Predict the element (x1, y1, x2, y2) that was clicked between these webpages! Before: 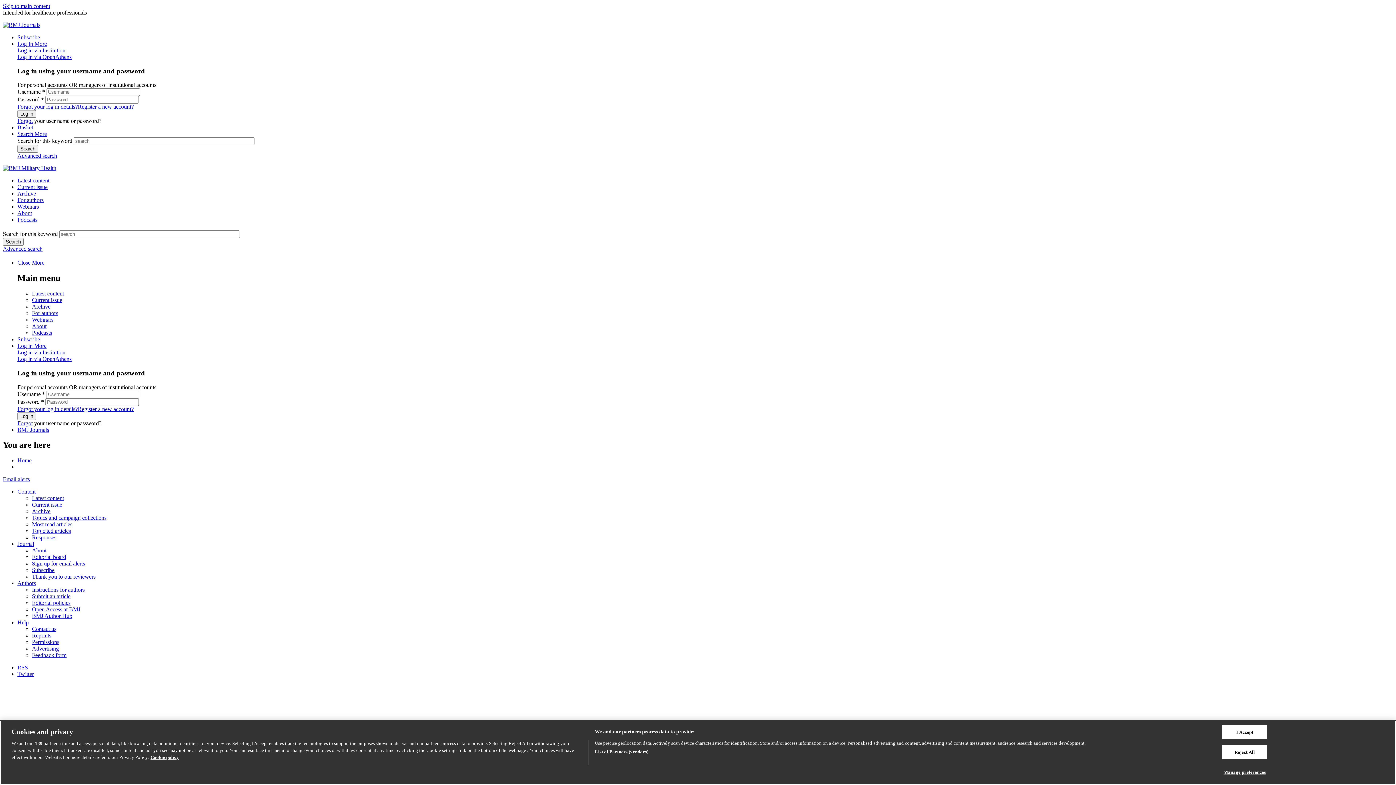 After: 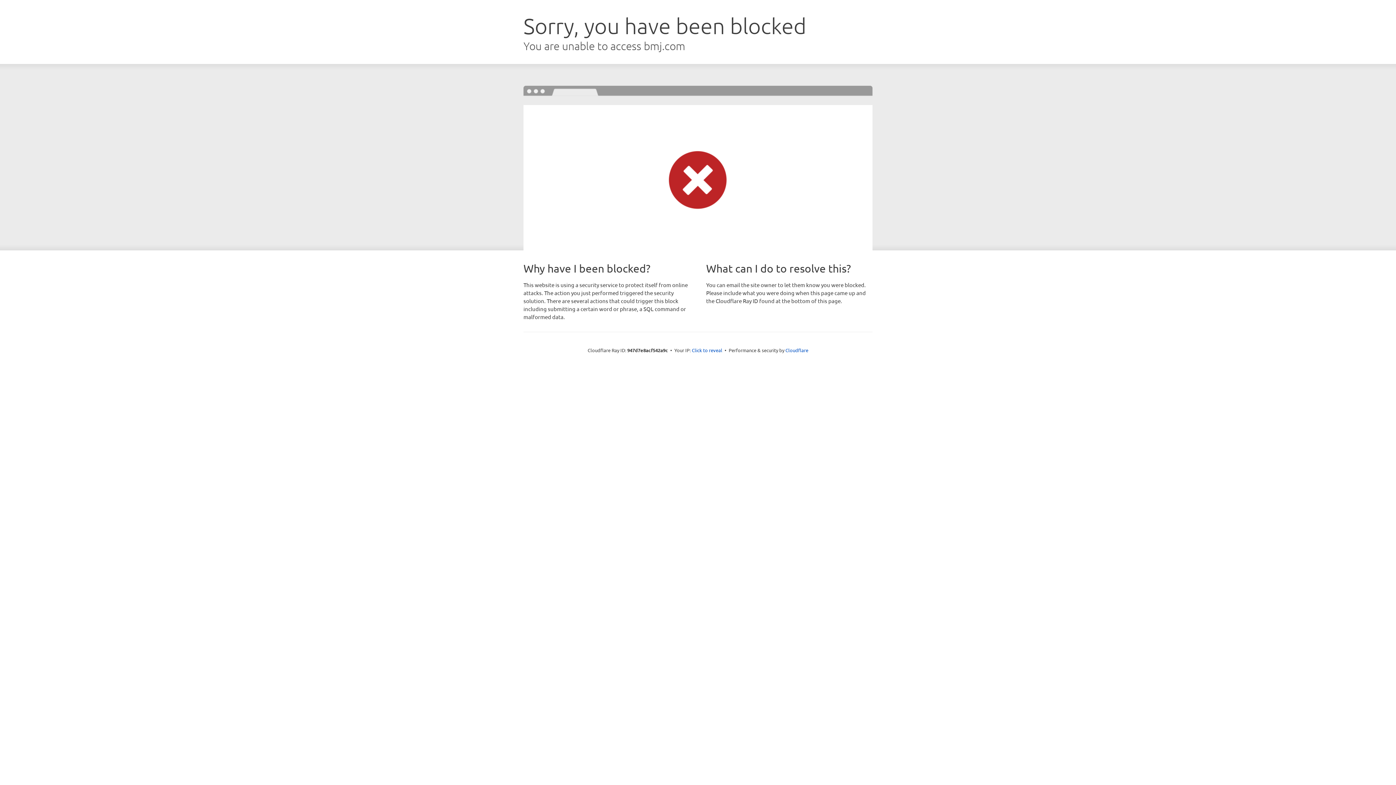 Action: bbox: (2, 21, 40, 28)